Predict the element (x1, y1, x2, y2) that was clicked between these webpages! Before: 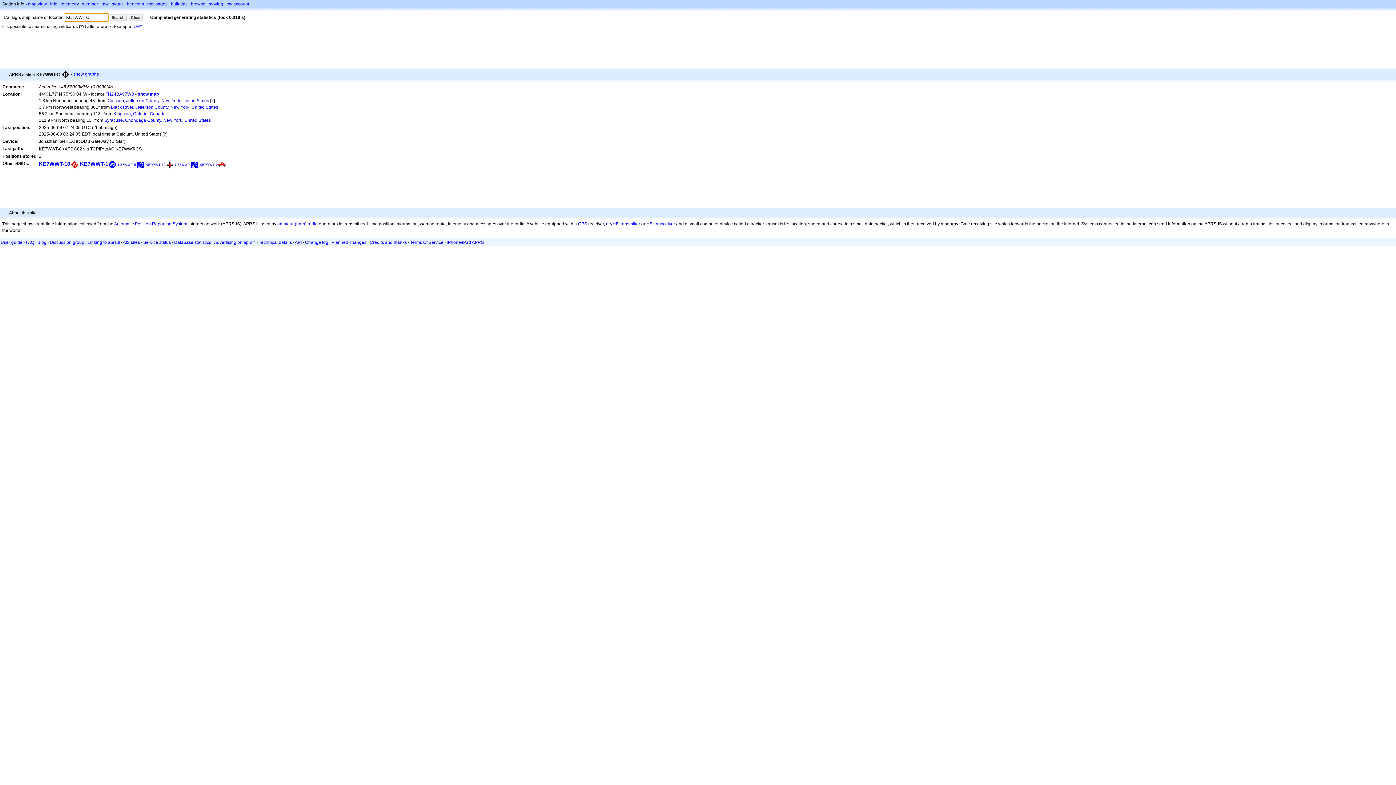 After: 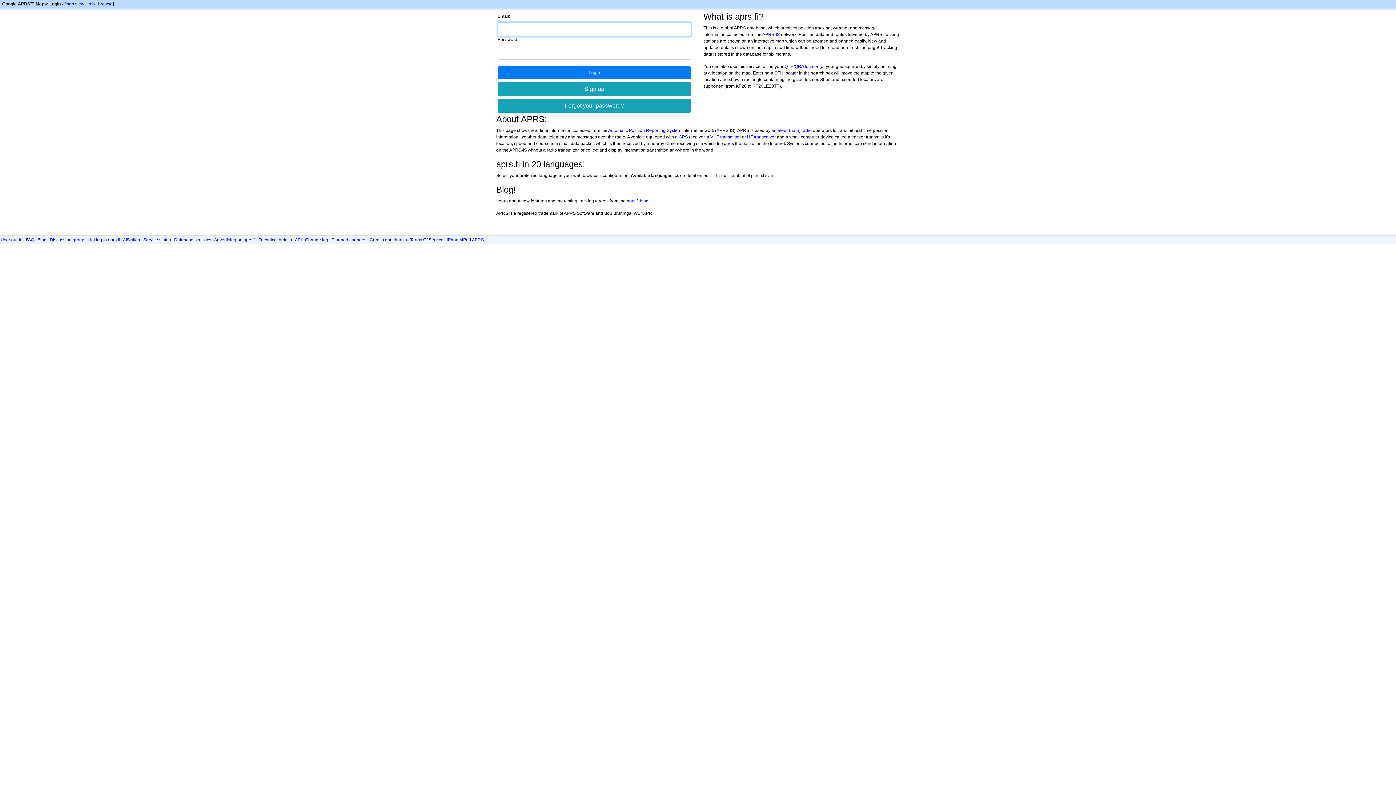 Action: bbox: (101, 1, 108, 6) label: raw